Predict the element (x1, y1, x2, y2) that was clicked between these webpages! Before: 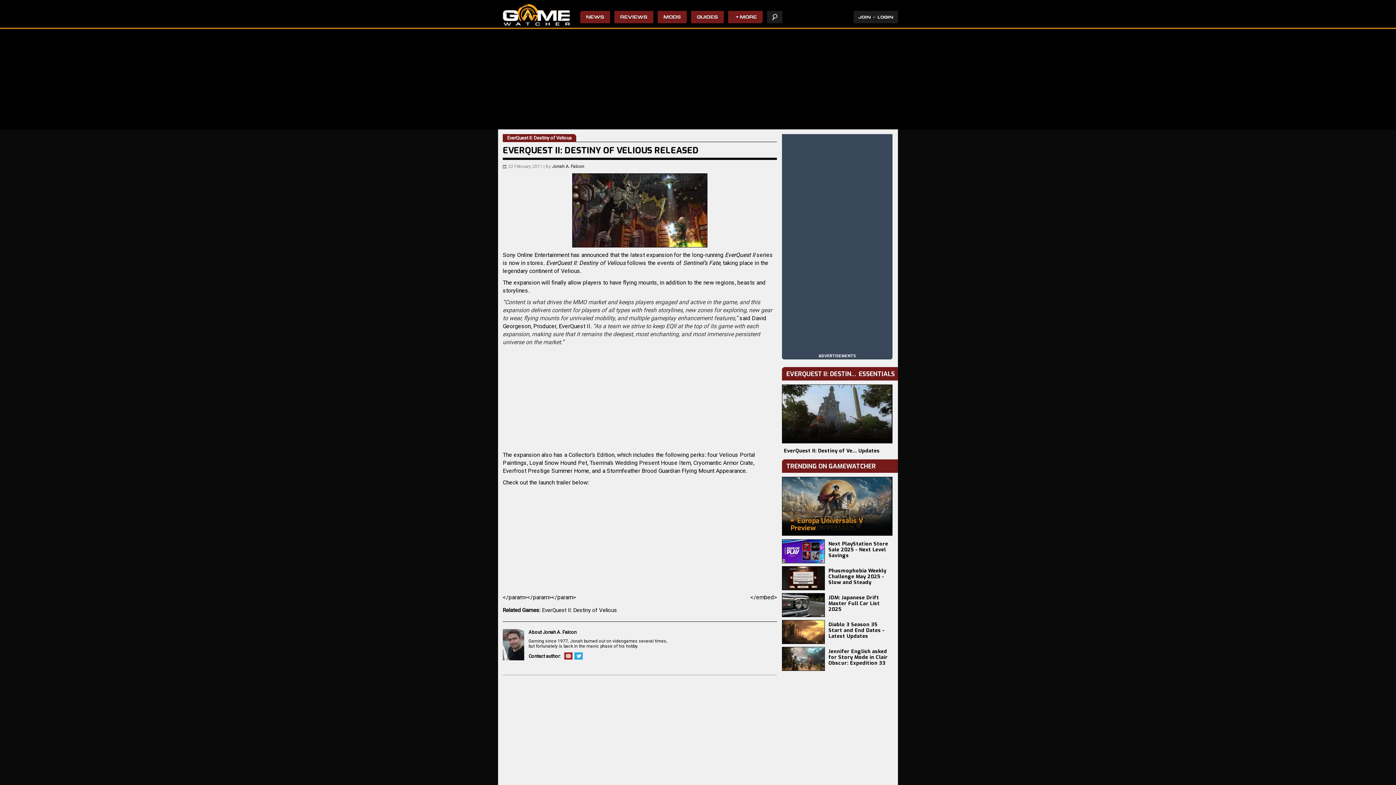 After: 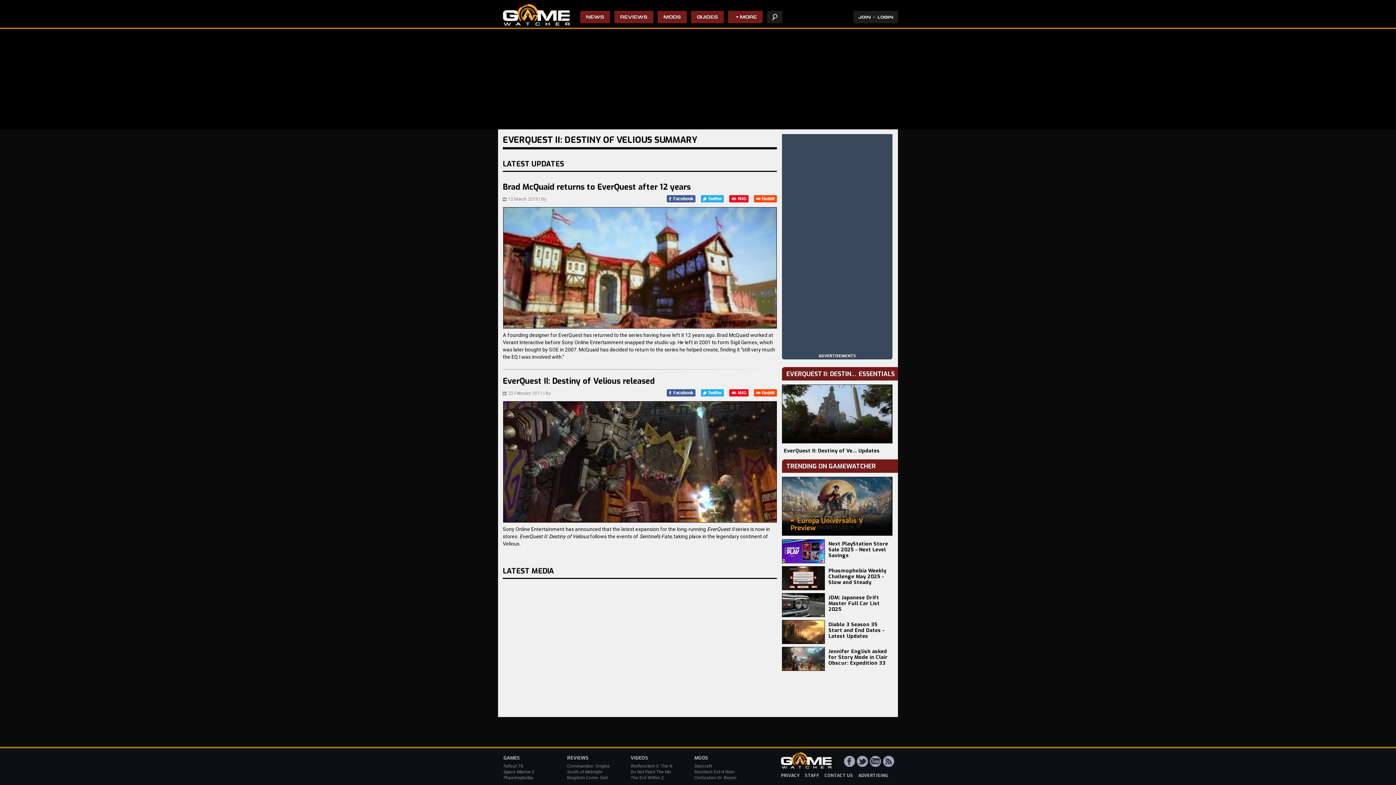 Action: bbox: (782, 384, 892, 443)